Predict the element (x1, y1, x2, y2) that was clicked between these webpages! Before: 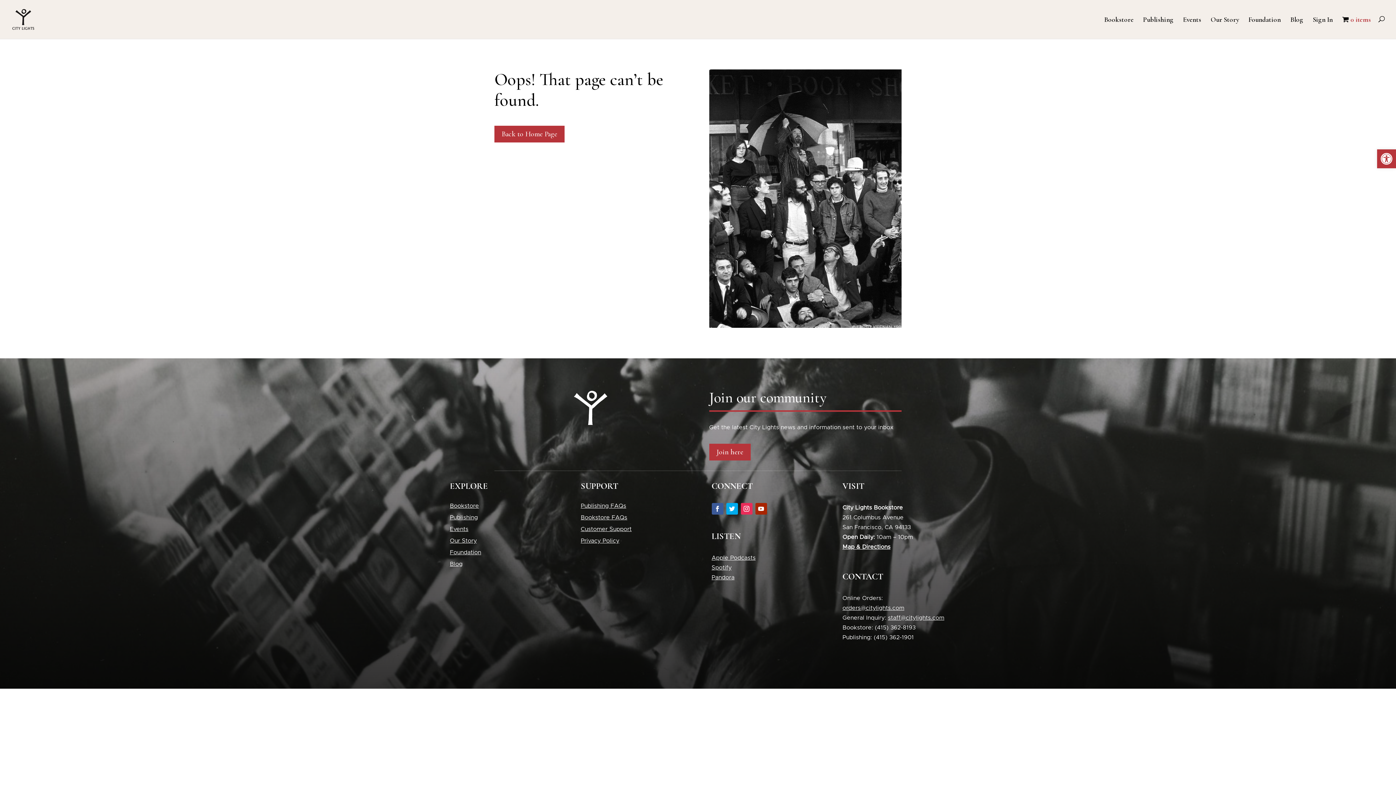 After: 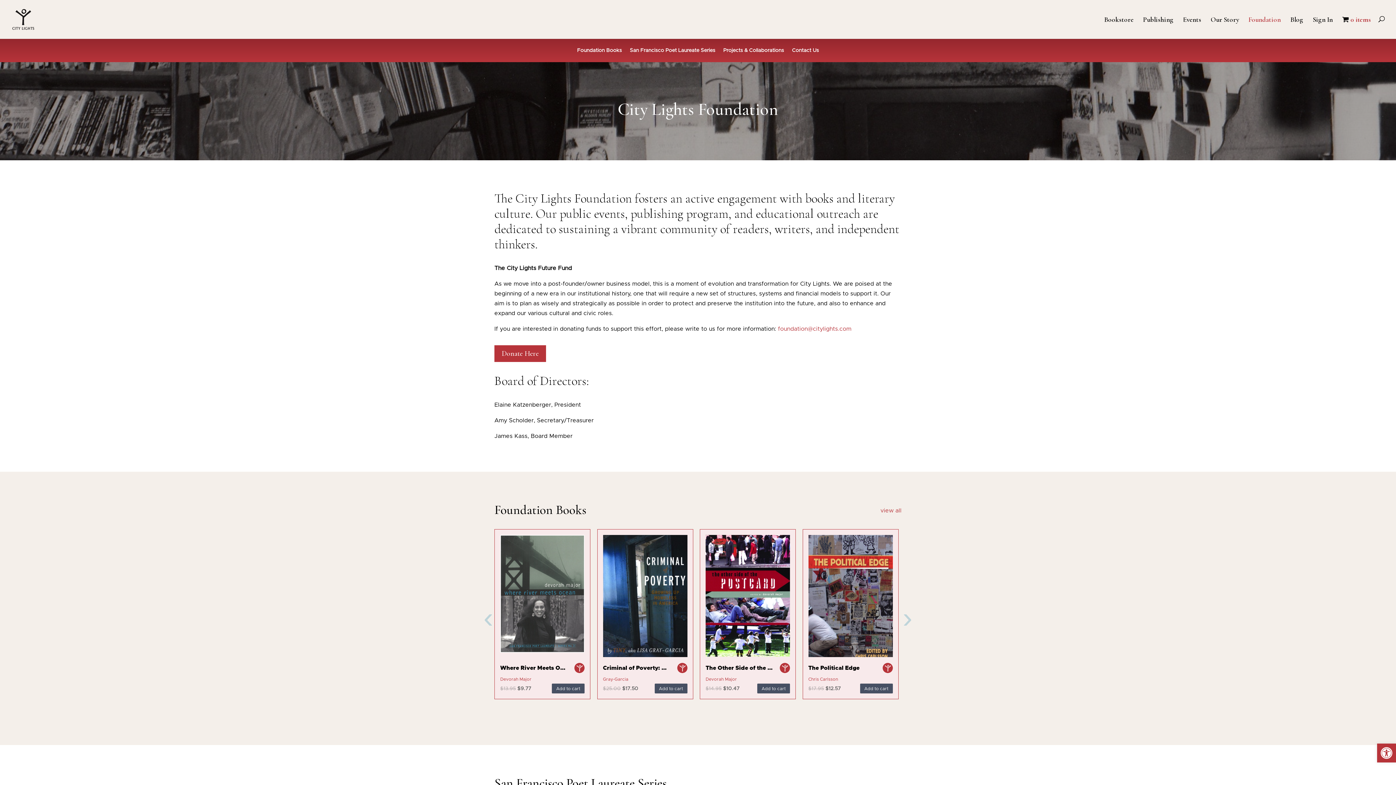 Action: bbox: (1248, 17, 1281, 38) label: Foundation